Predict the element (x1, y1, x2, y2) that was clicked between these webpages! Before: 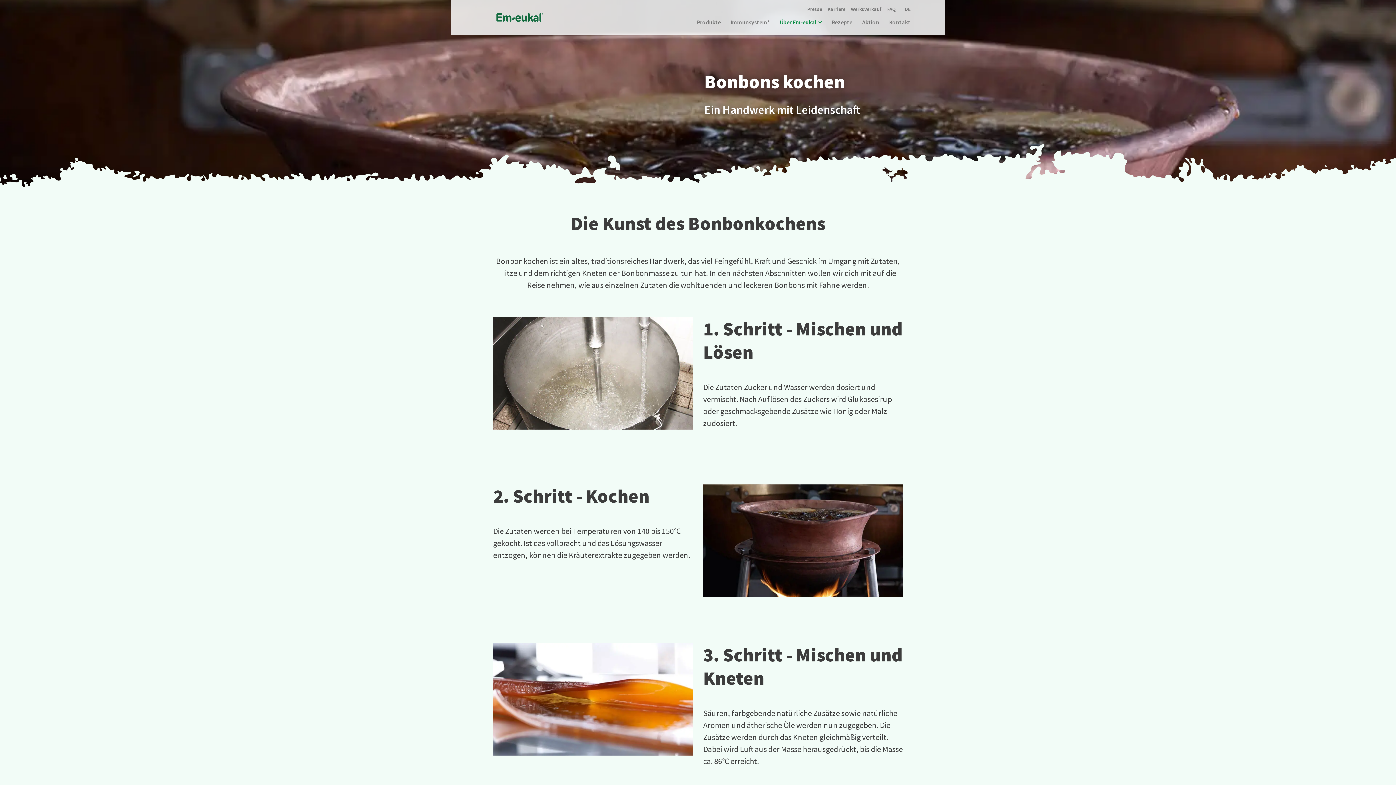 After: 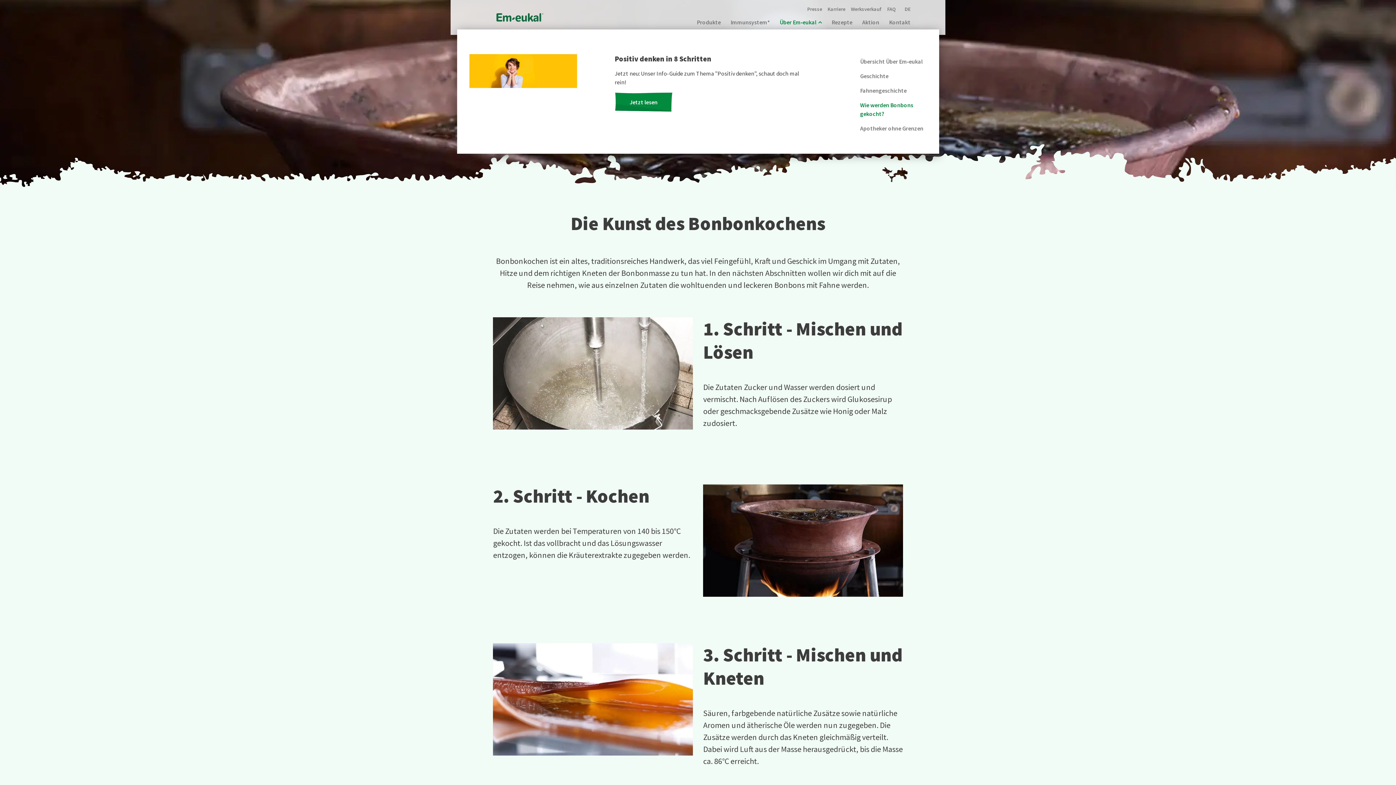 Action: label: Über Em‑eukal bbox: (779, 18, 822, 25)